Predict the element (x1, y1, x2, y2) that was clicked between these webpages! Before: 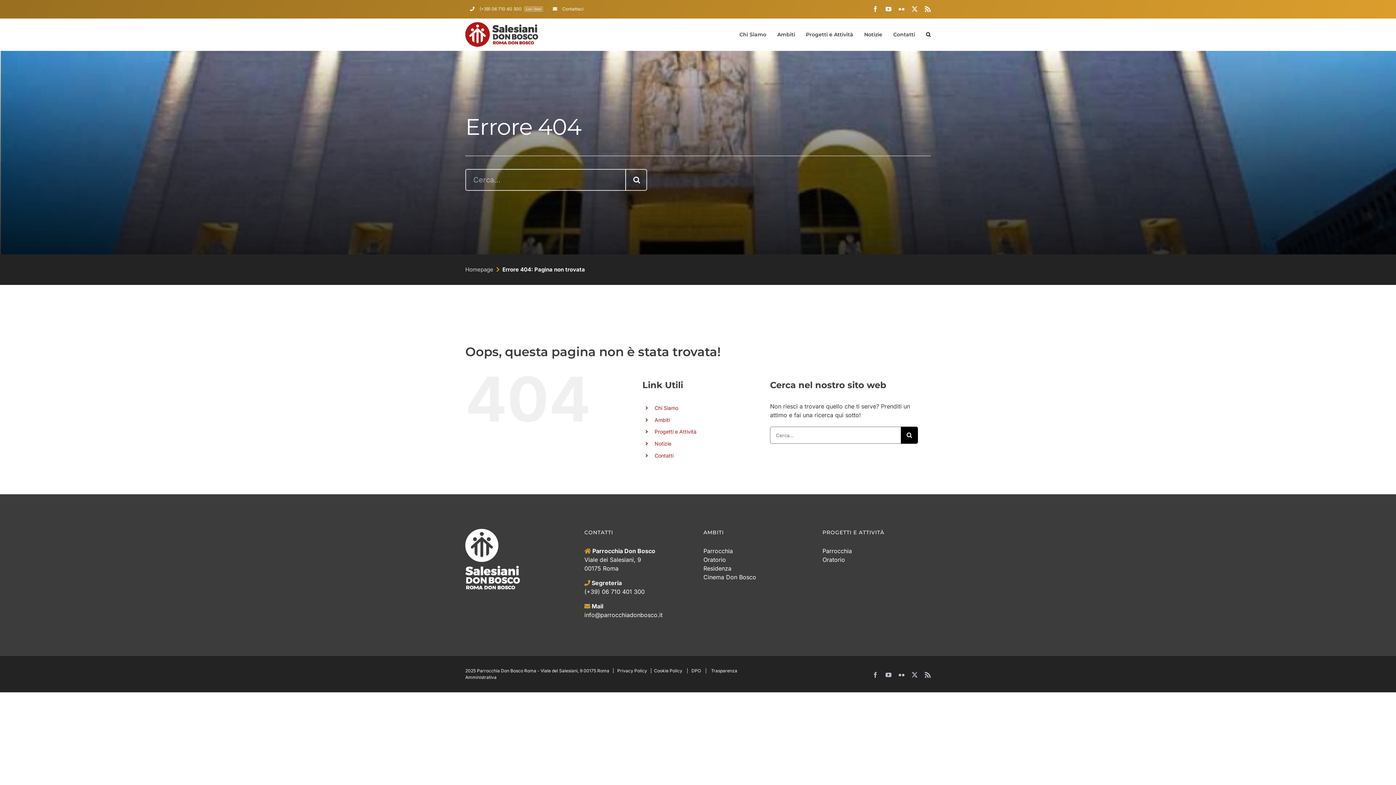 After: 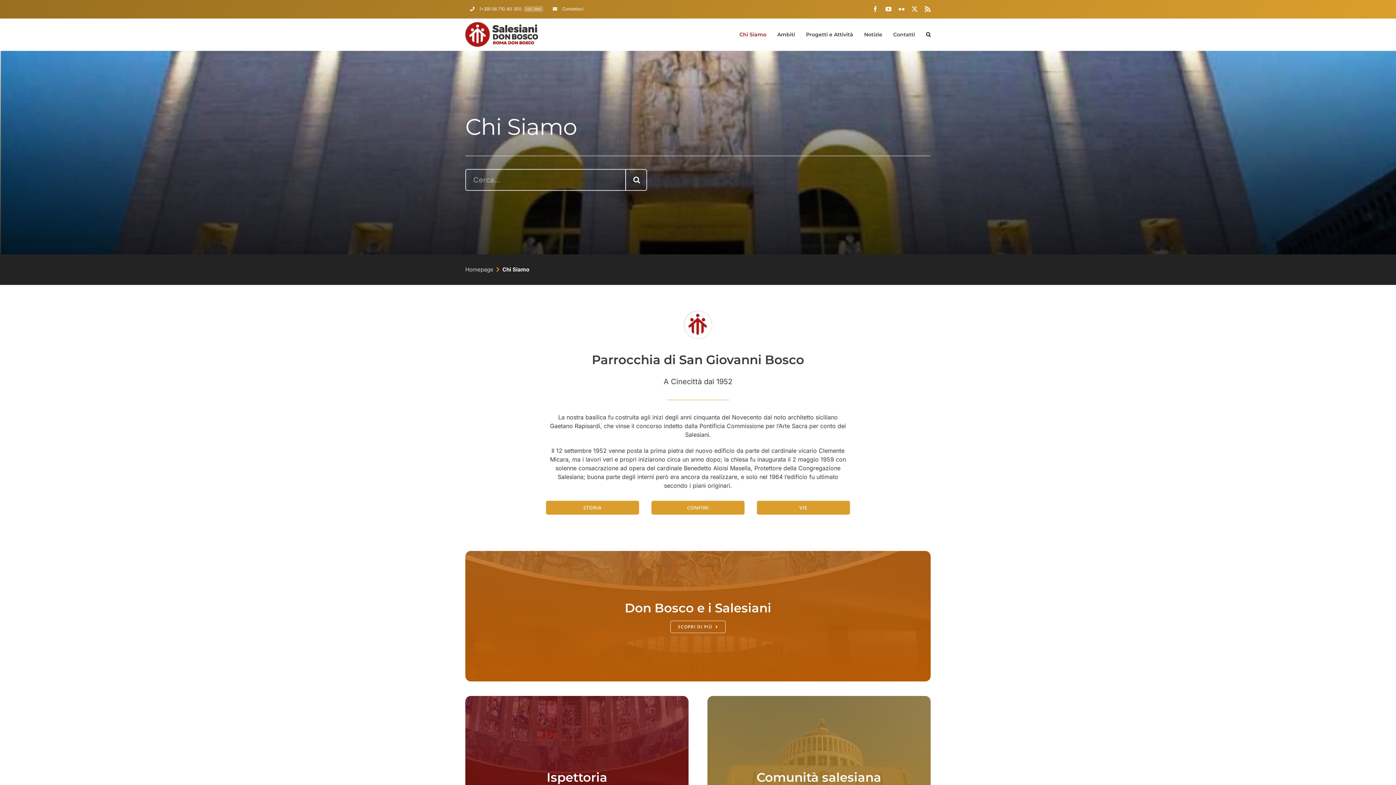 Action: bbox: (654, 405, 678, 411) label: Chi Siamo